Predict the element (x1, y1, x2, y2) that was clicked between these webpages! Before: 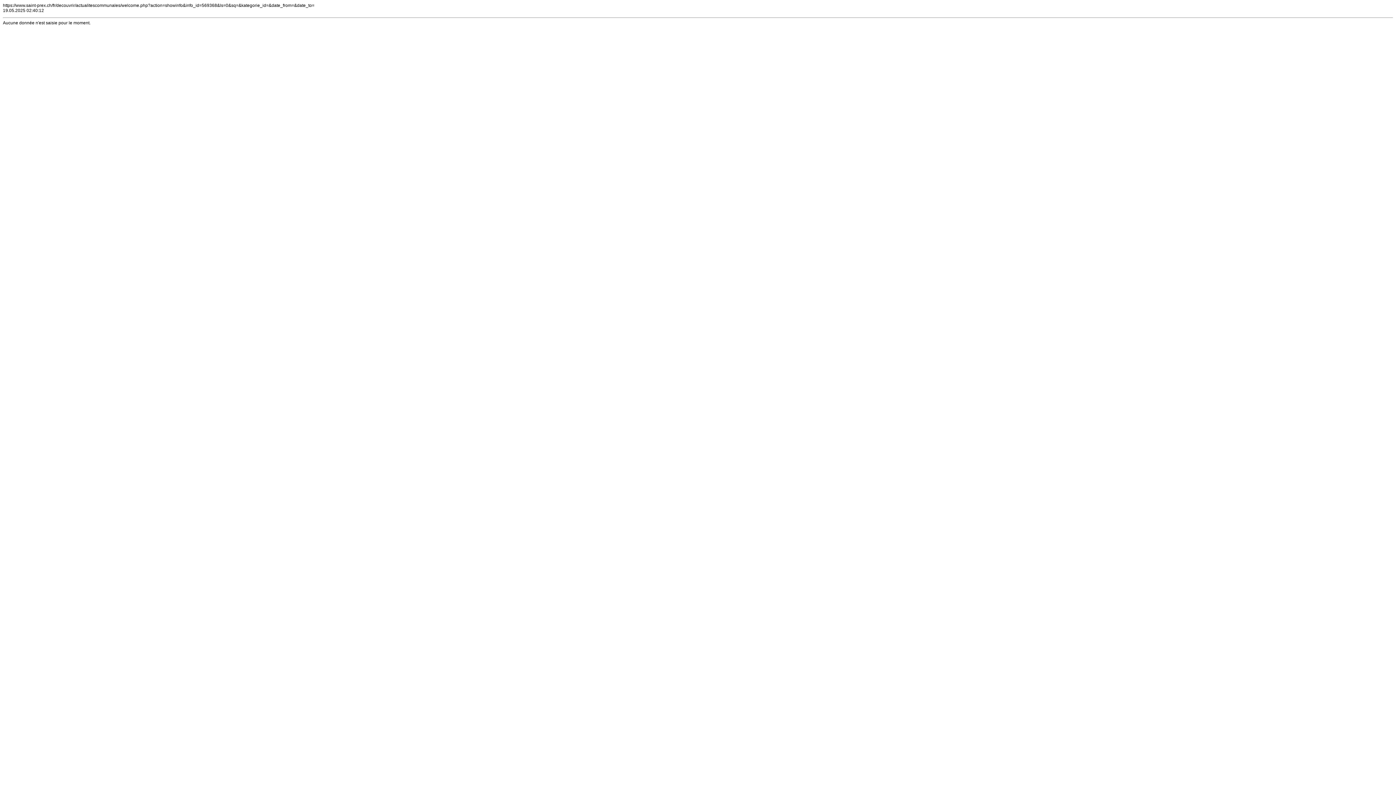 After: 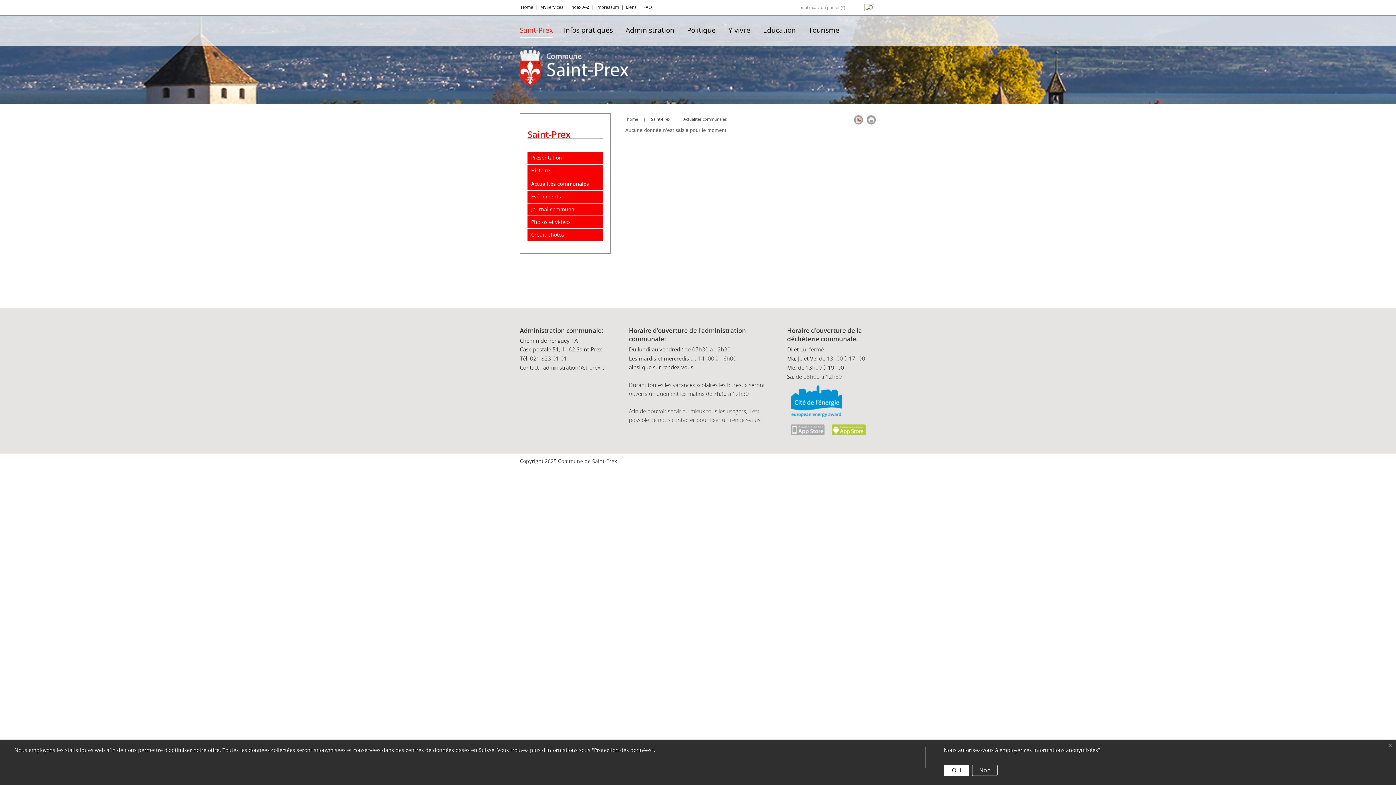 Action: label: https://www.saint-prex.ch/fr/decouvrir/actualitescommunales/welcome.php?action=showinfo&info_id=569368&ls=0&sq=&kategorie_id=&date_from=&date_to= bbox: (2, 2, 314, 8)